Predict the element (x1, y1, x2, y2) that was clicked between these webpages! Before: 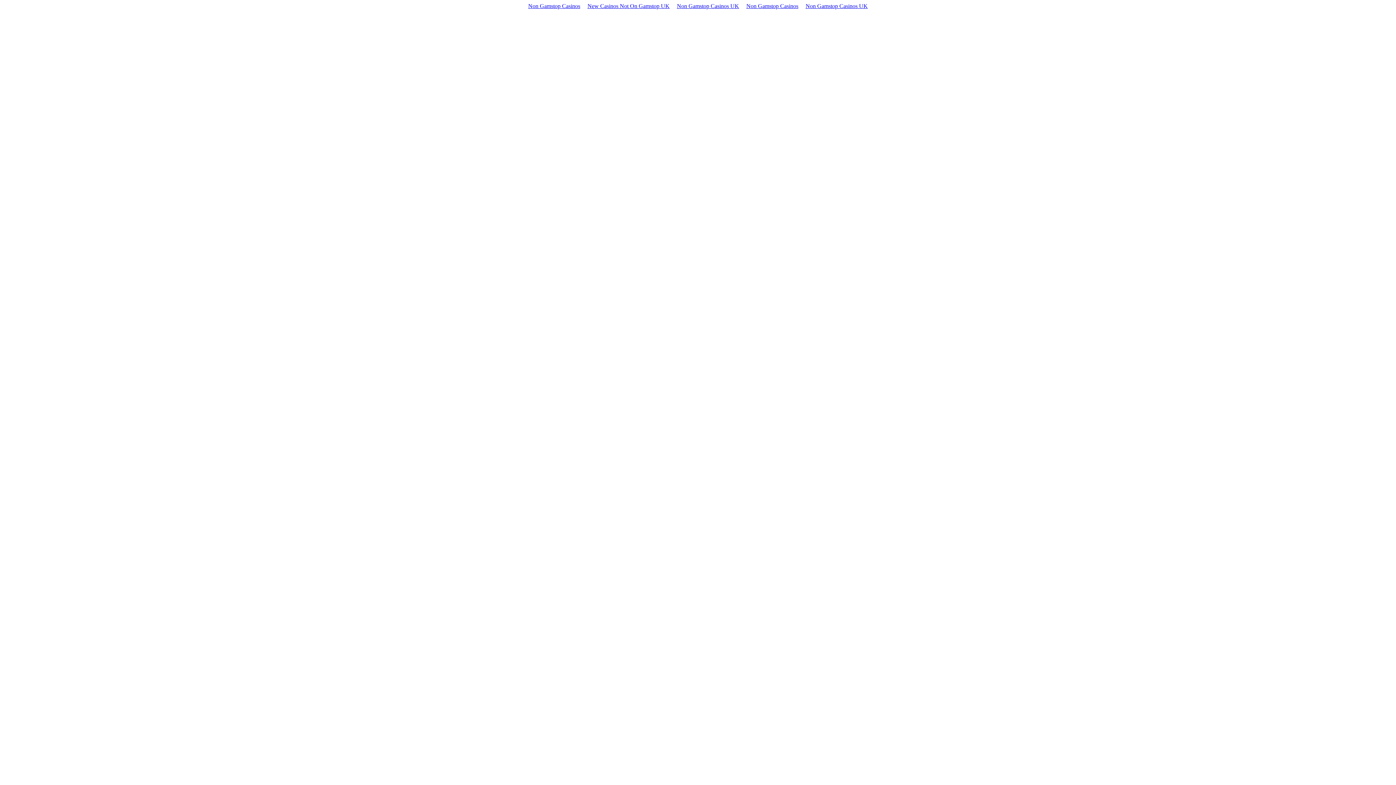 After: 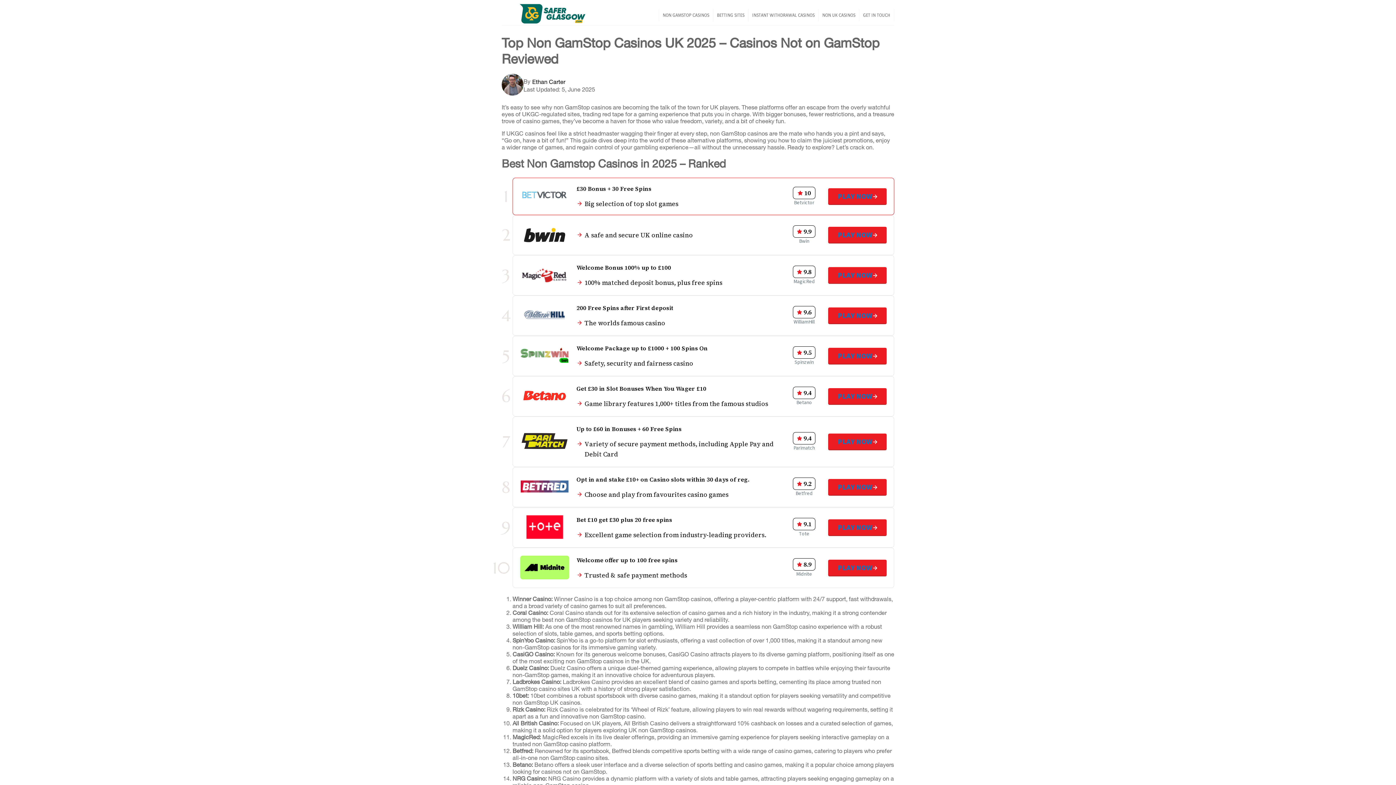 Action: bbox: (802, 1, 871, 10) label: Non Gamstop Casinos UK